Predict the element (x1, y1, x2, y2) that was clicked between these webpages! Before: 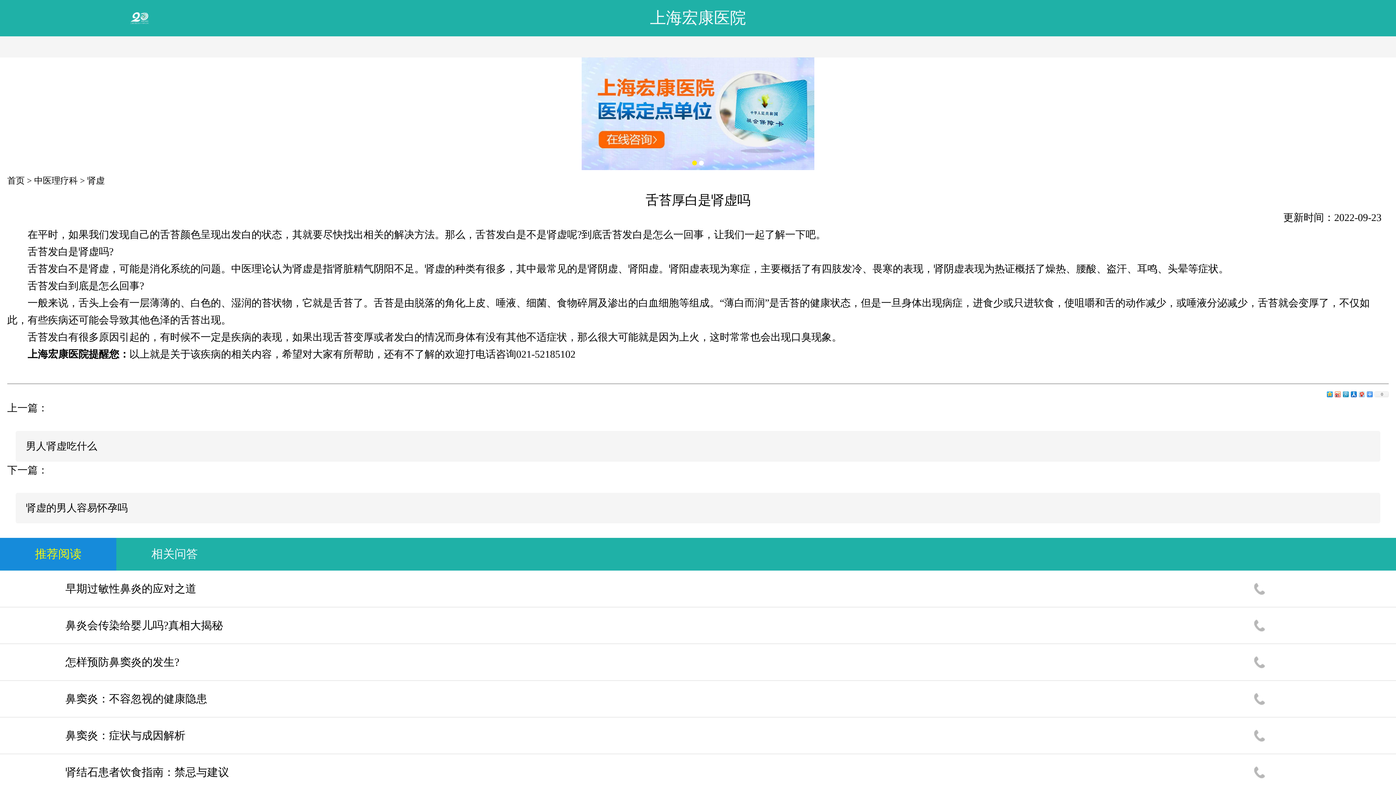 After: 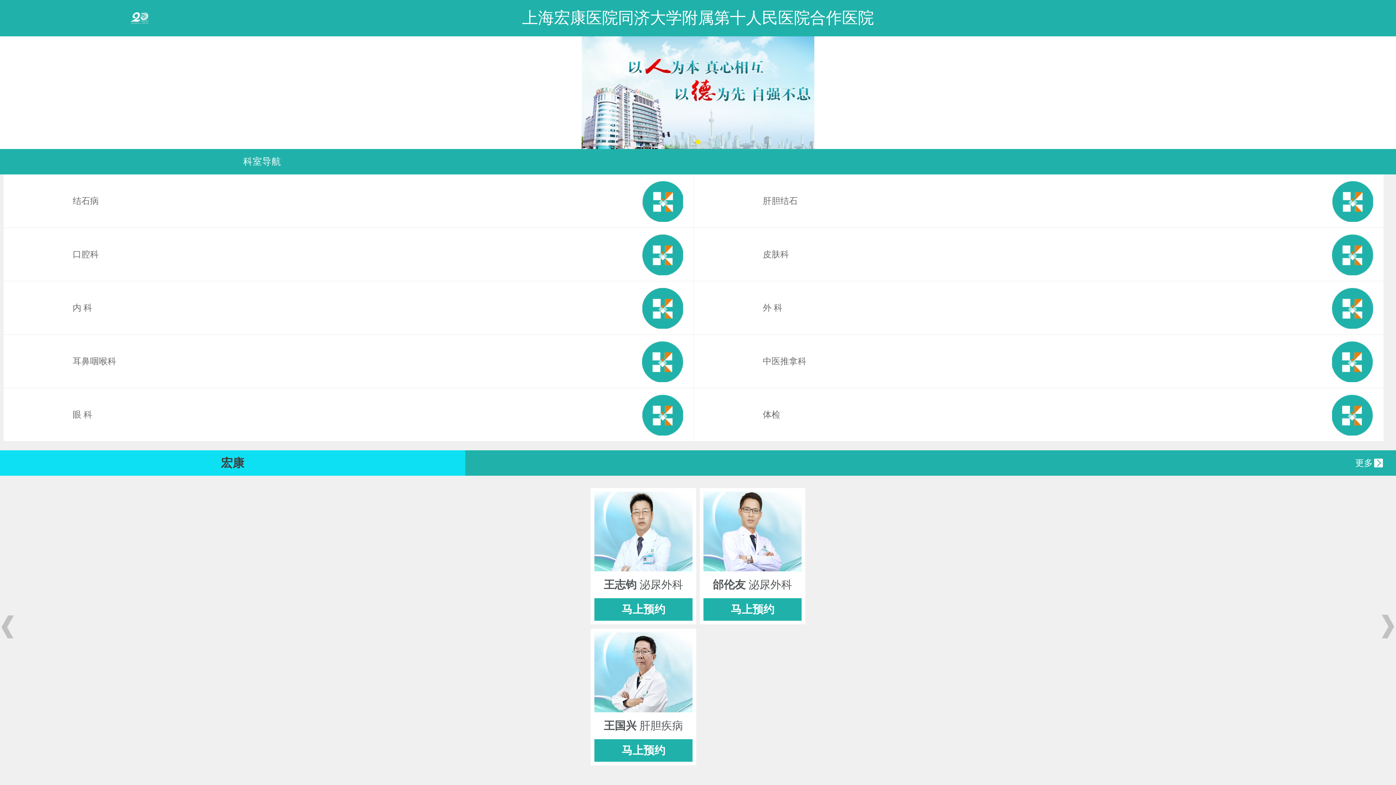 Action: bbox: (7, 176, 24, 185) label: 首页